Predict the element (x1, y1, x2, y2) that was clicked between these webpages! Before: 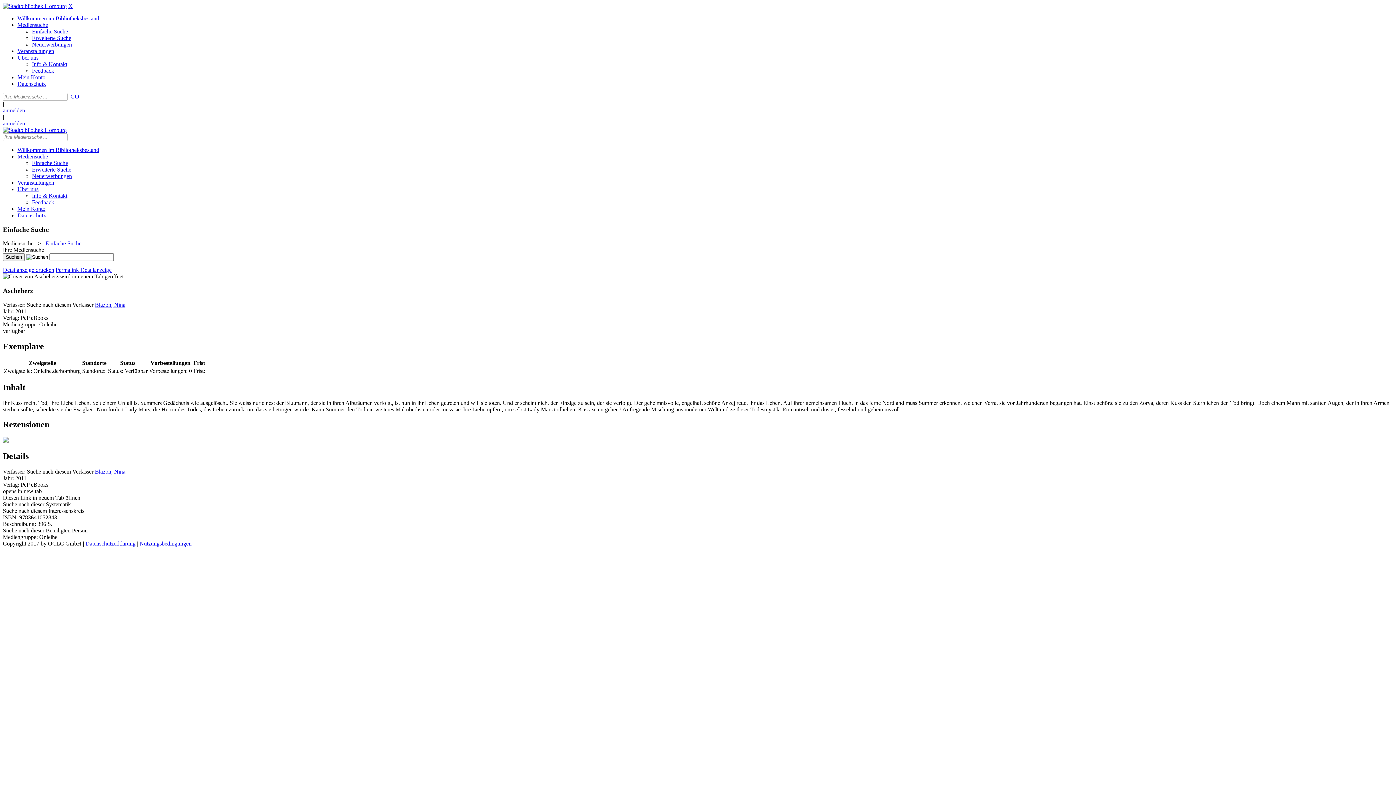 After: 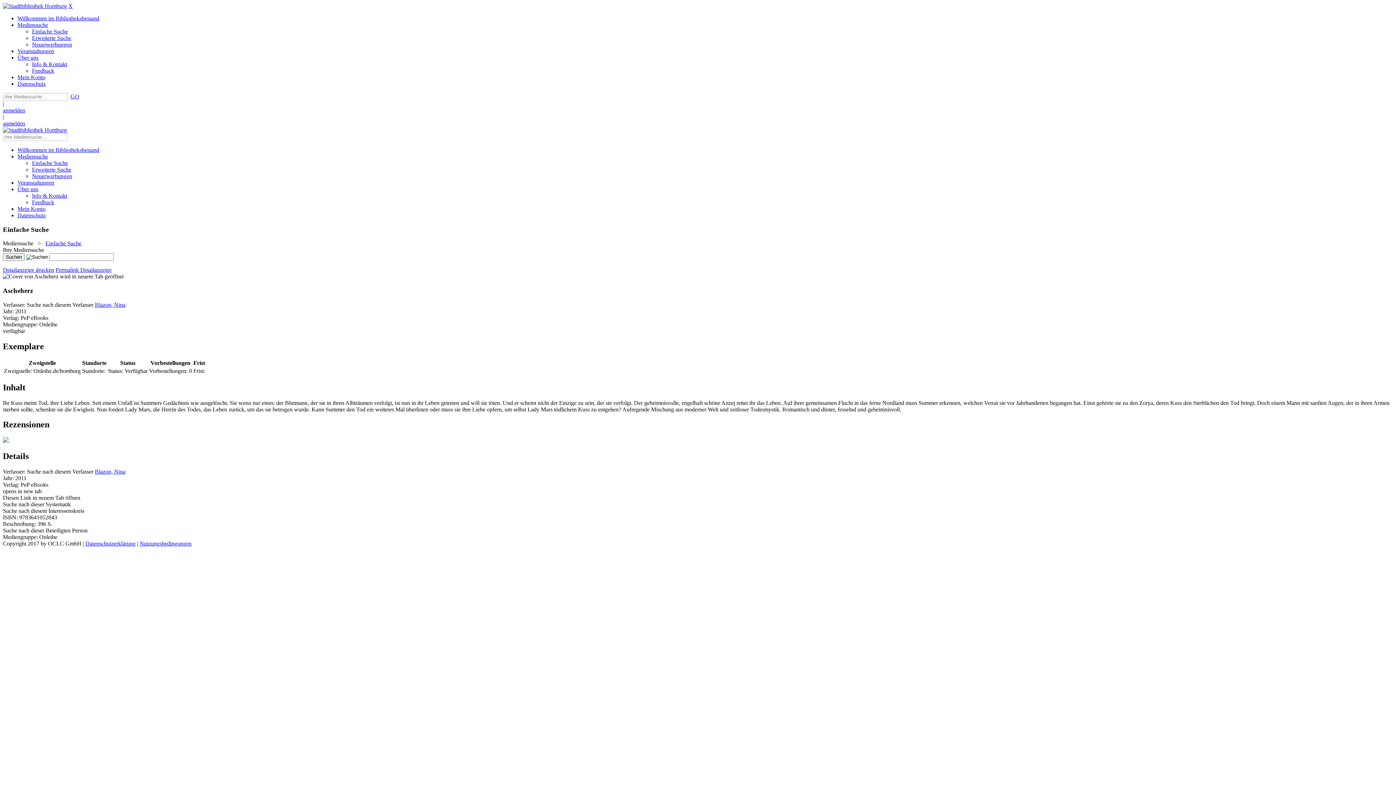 Action: label: X bbox: (68, 2, 72, 9)